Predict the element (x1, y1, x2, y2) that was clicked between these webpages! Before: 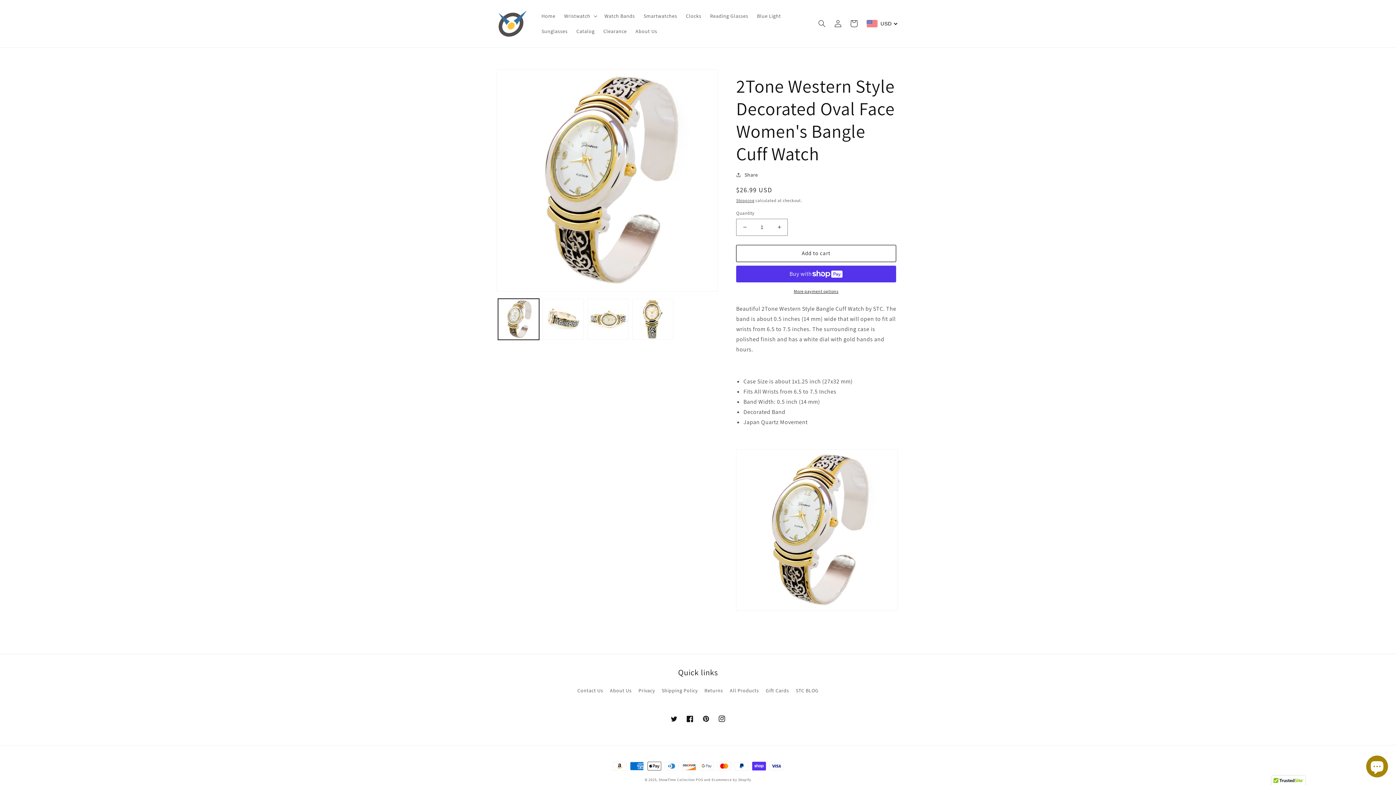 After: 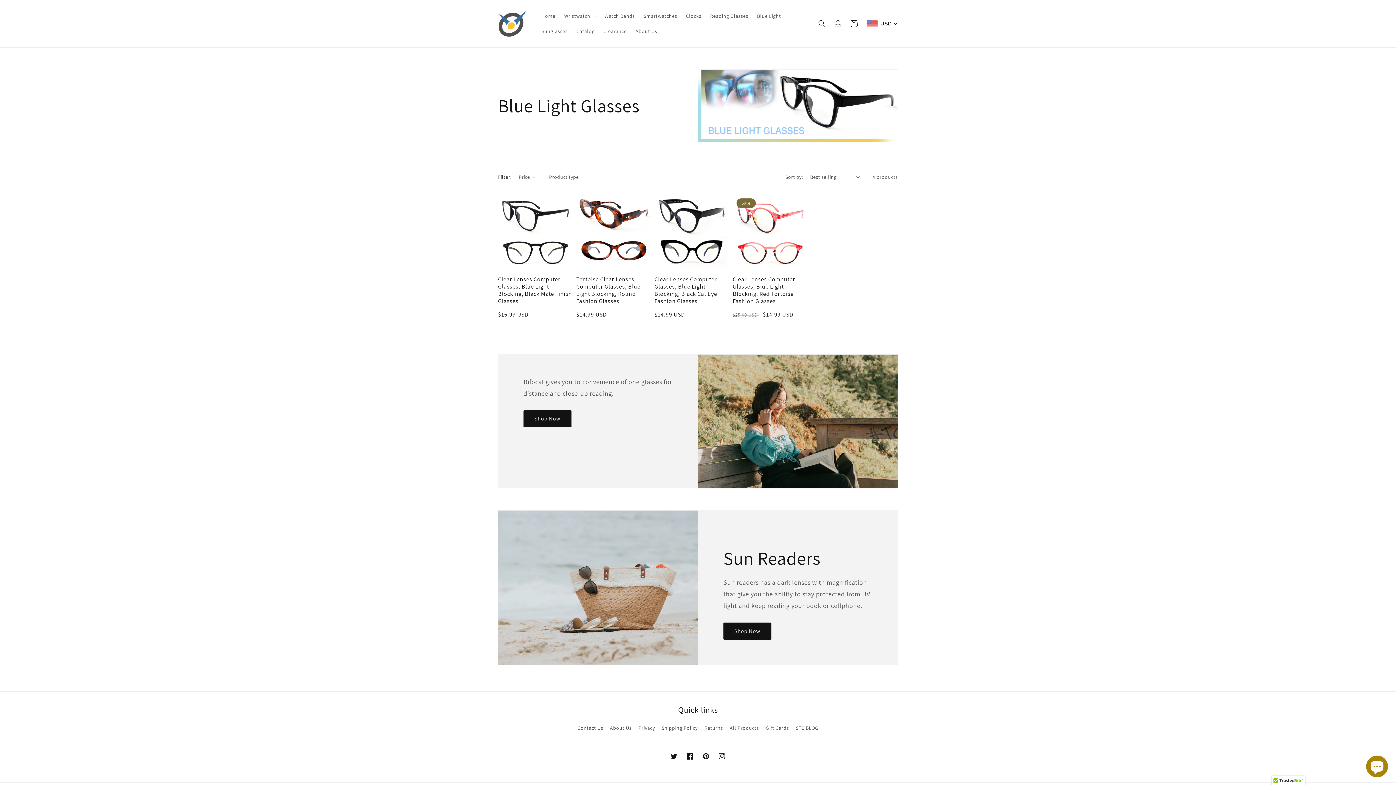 Action: bbox: (752, 8, 785, 23) label: Blue Light